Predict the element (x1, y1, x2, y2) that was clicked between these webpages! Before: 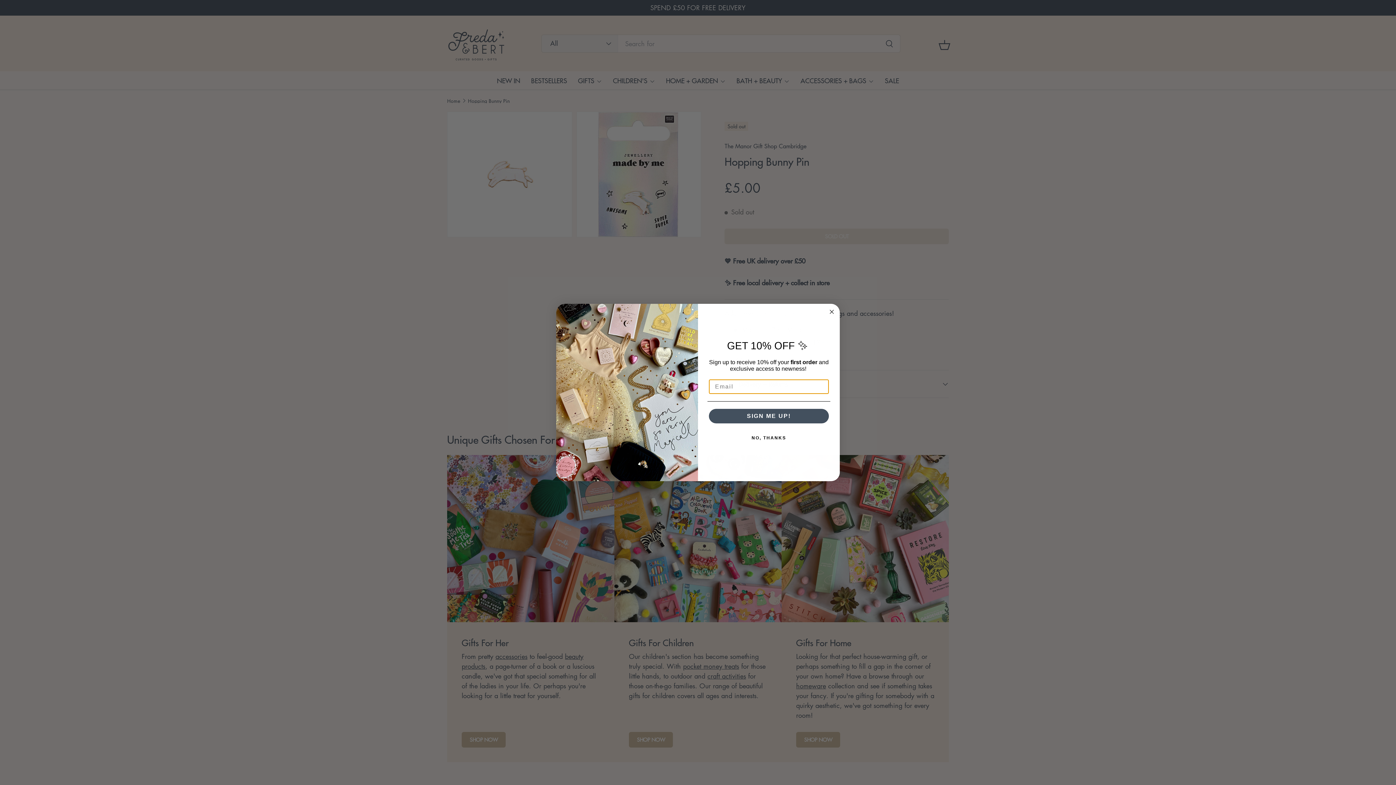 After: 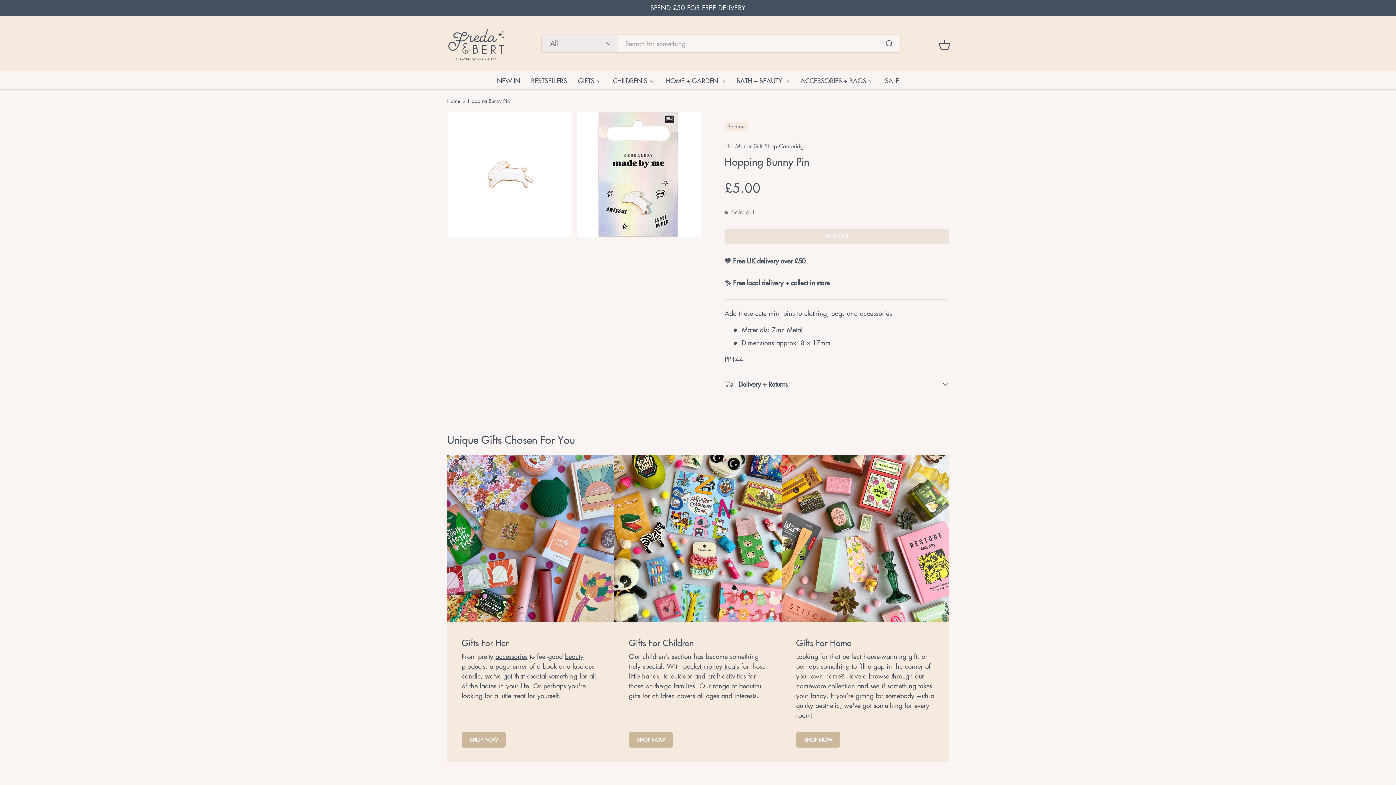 Action: label: NO, THANKS bbox: (707, 430, 830, 445)